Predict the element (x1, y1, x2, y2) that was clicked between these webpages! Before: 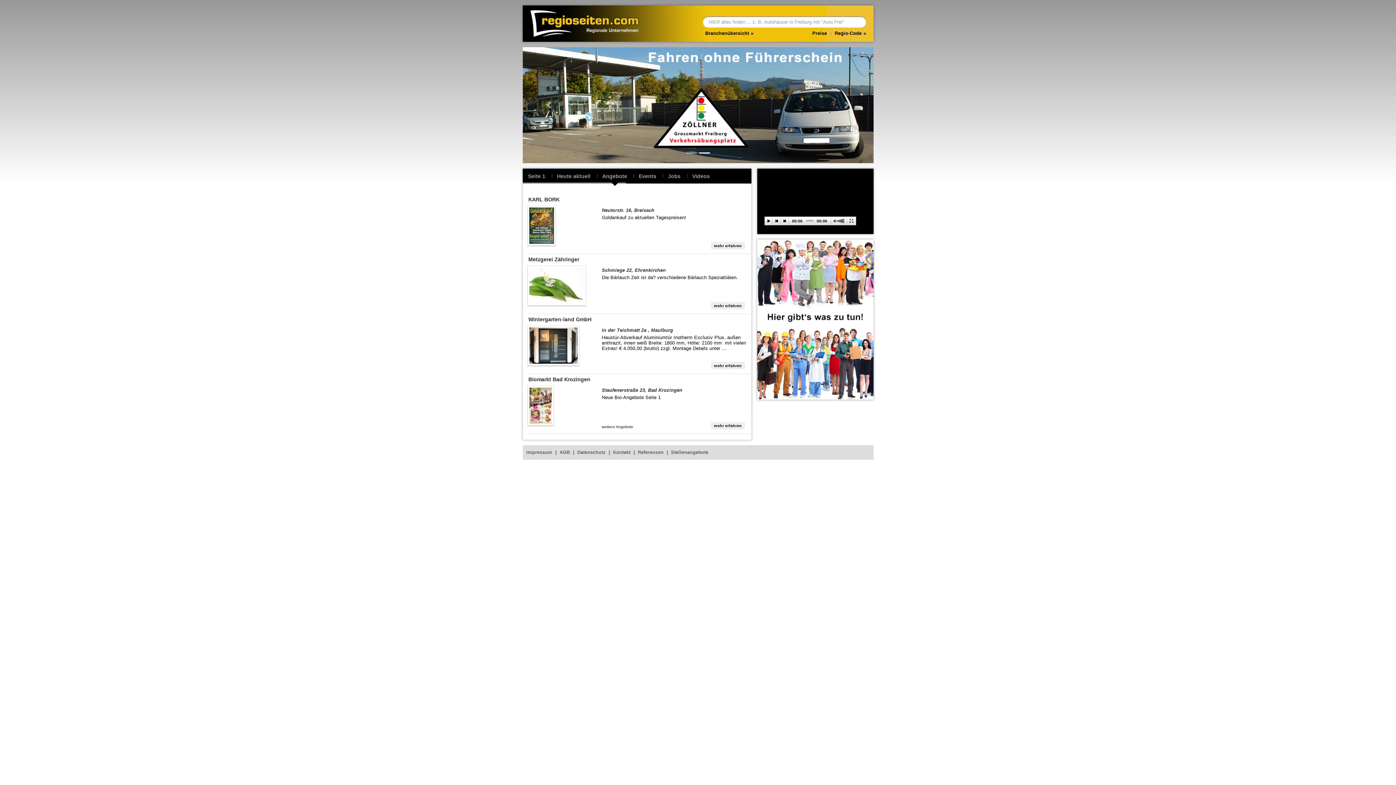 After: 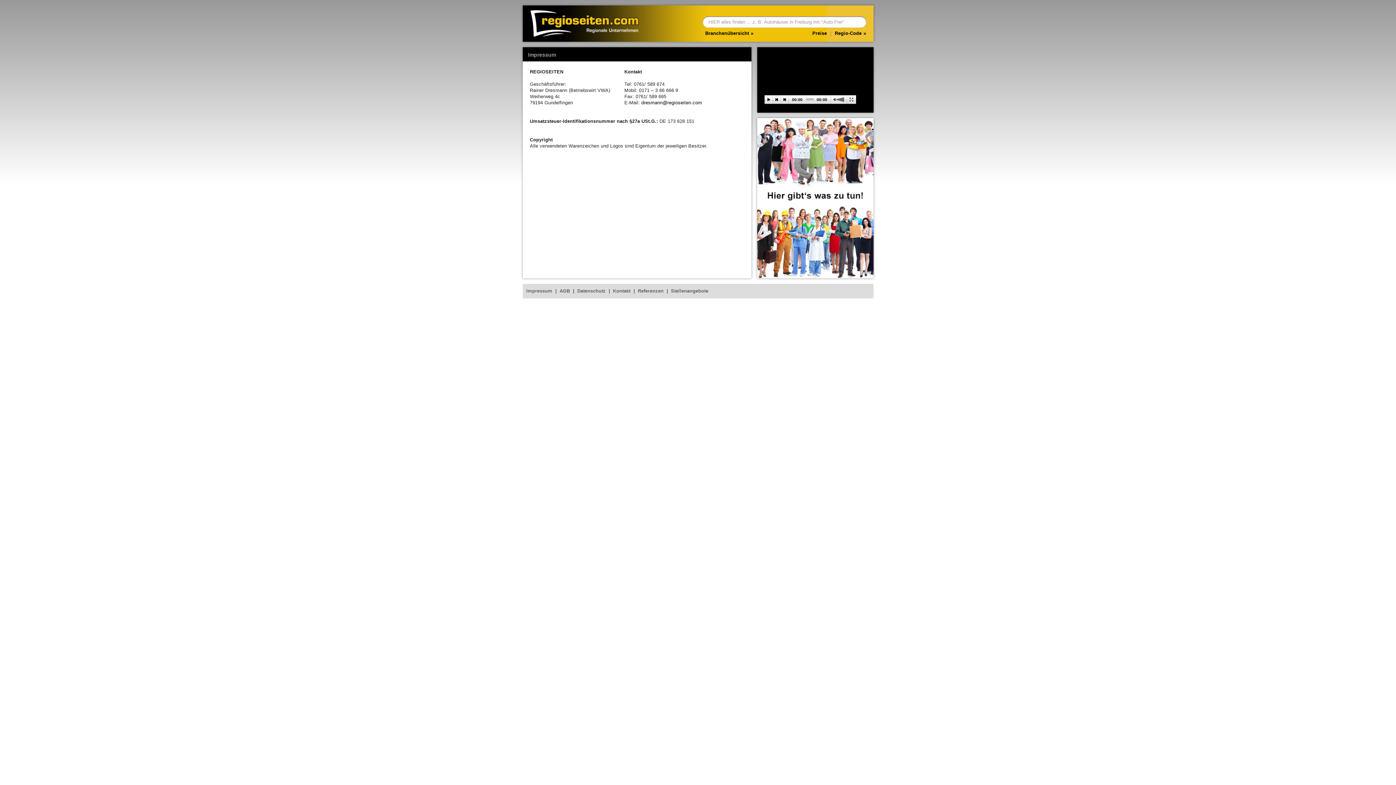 Action: bbox: (526, 408, 552, 413) label: Impressum